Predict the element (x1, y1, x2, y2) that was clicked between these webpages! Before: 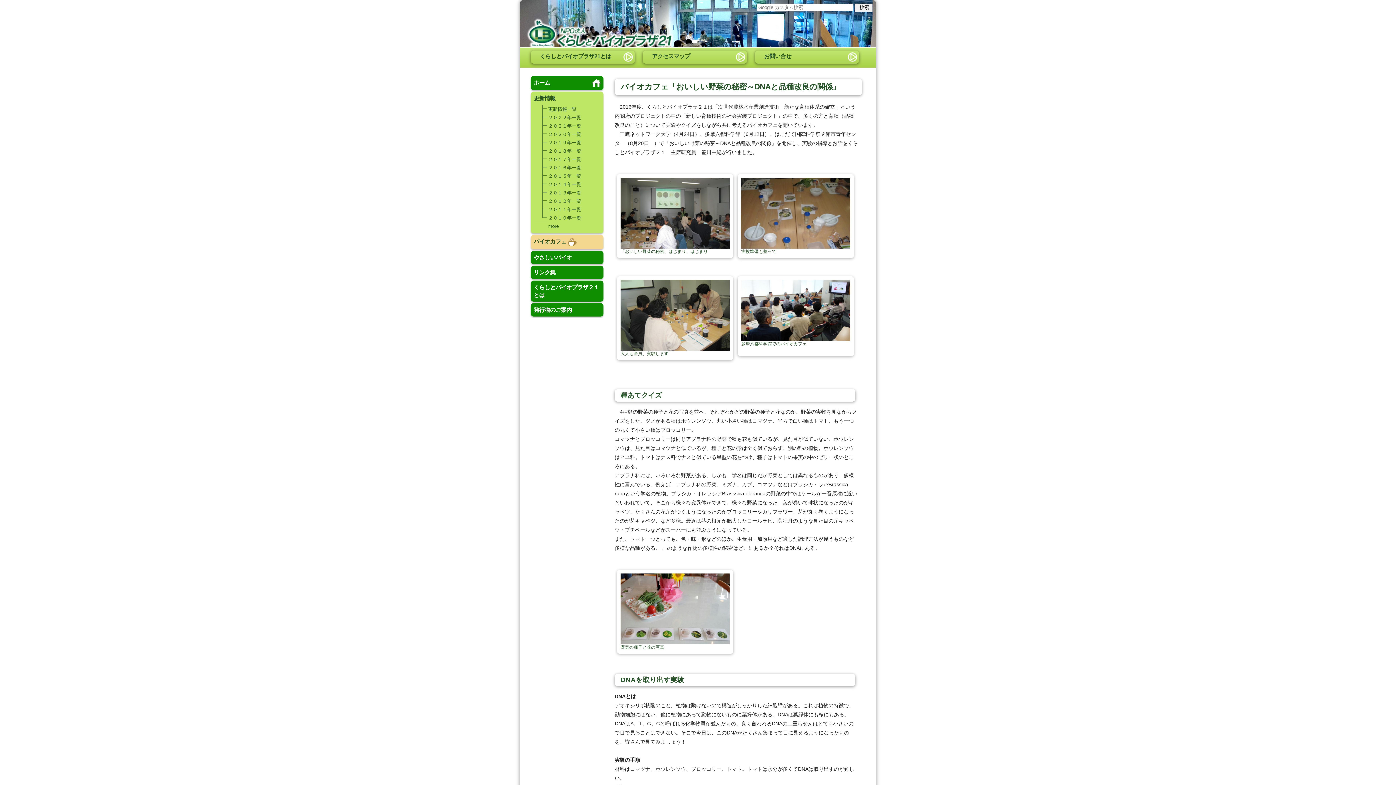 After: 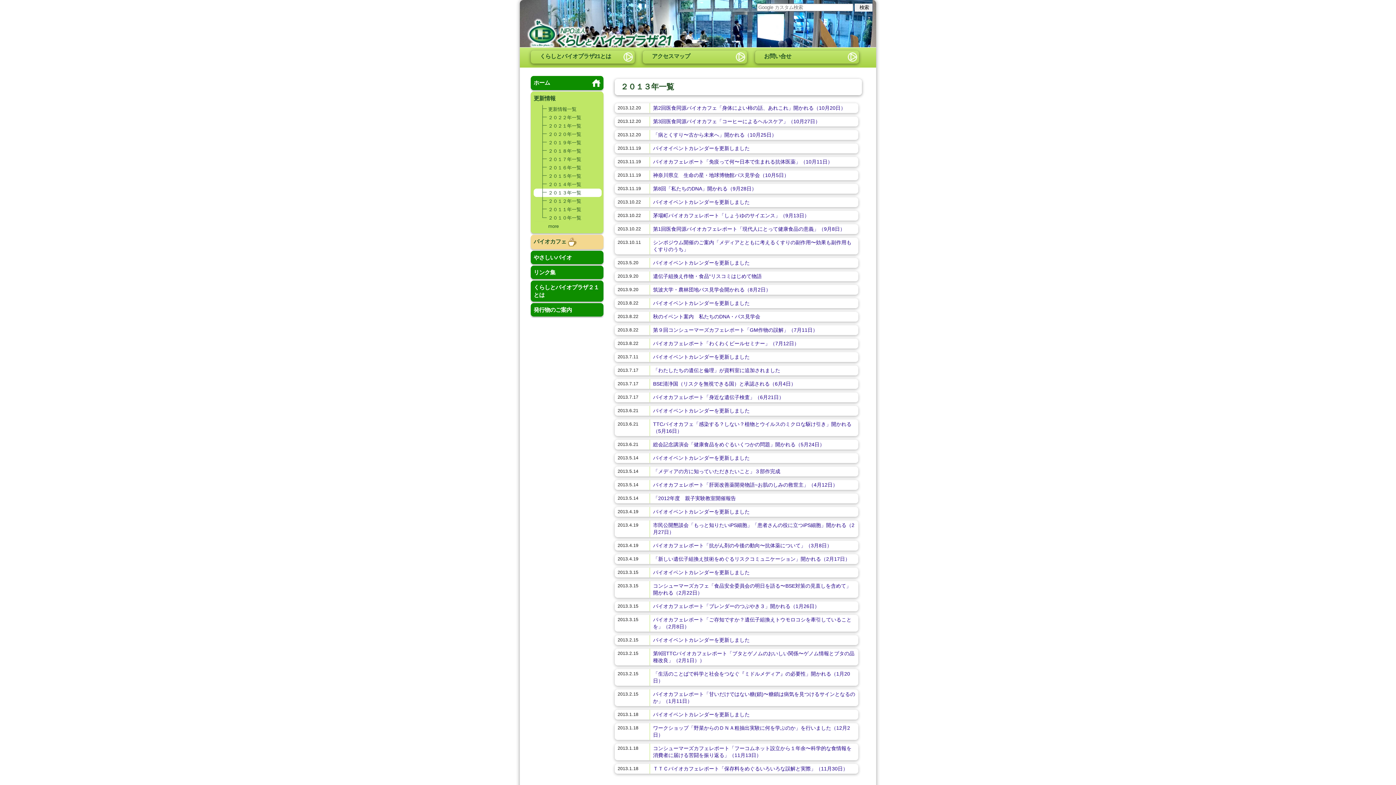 Action: label: ２０１３年一覧 bbox: (548, 190, 601, 195)